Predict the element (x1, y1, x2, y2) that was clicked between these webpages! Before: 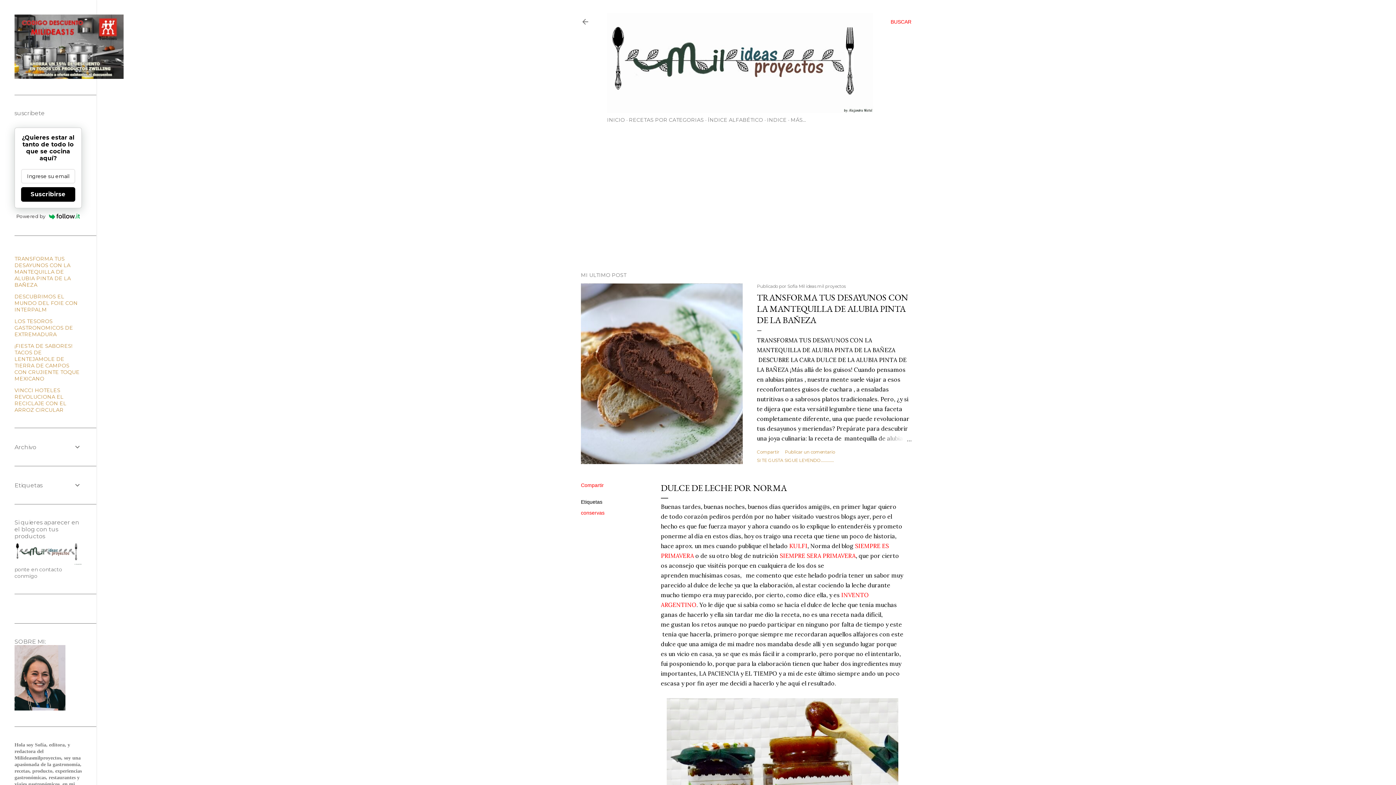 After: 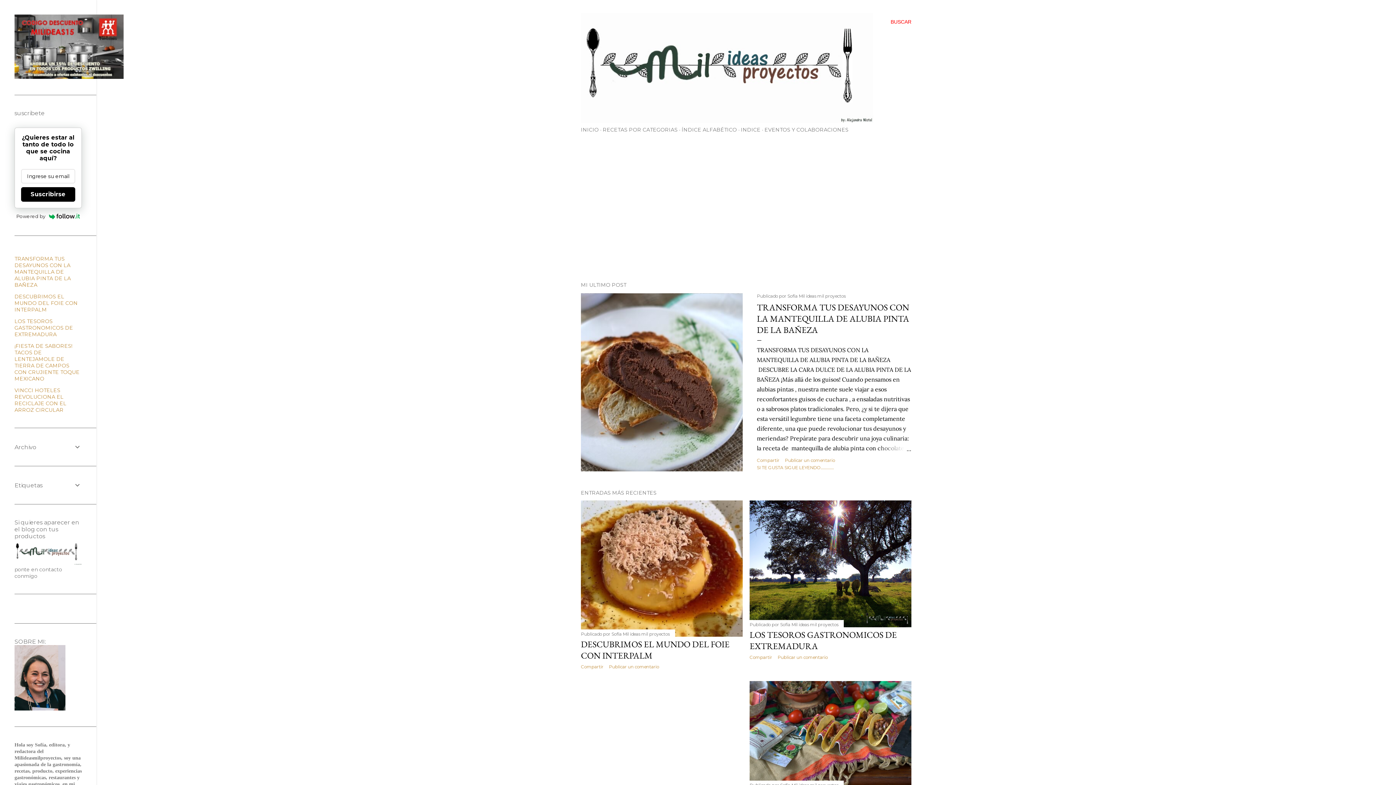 Action: label: INICIO bbox: (607, 116, 625, 123)